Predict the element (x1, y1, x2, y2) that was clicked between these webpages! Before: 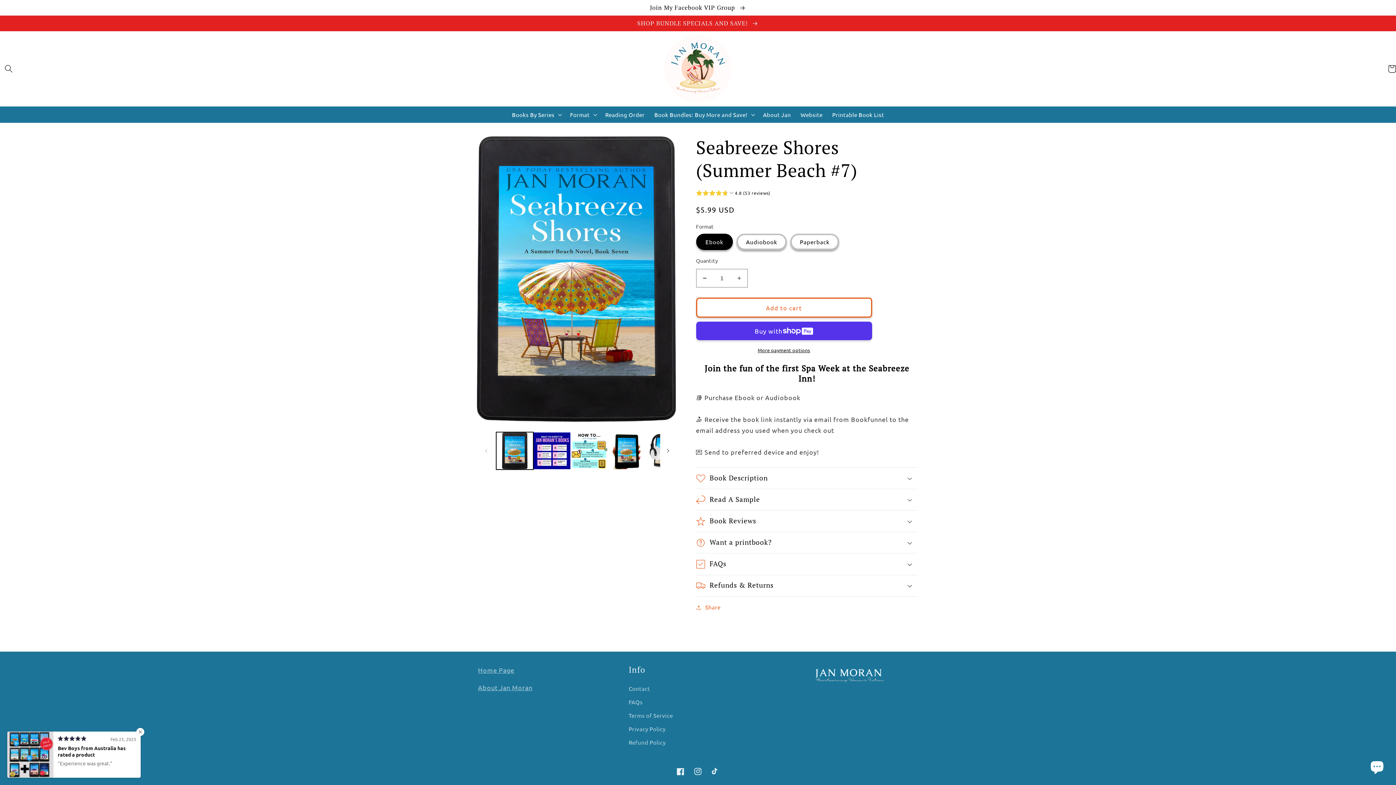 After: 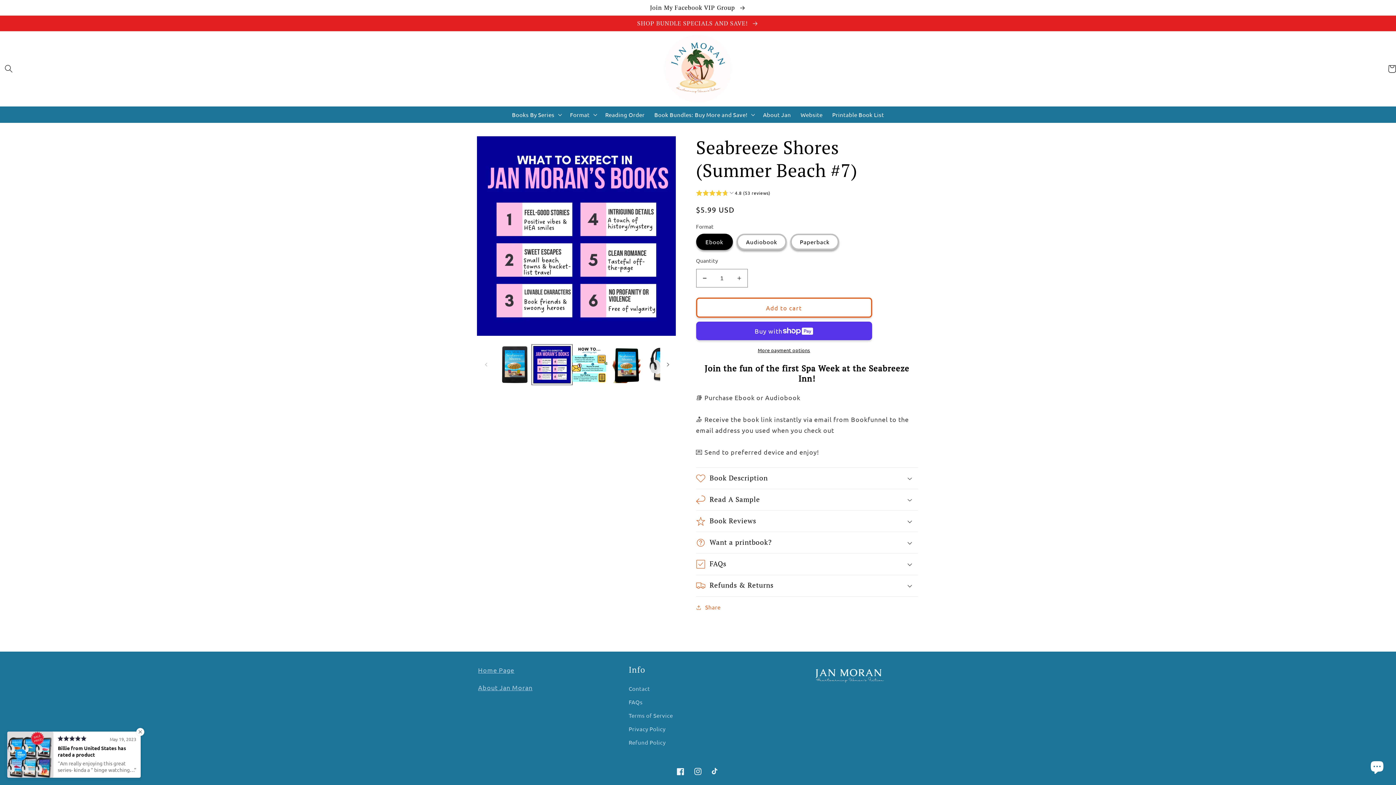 Action: label: Load image 2 in gallery view bbox: (533, 432, 570, 469)